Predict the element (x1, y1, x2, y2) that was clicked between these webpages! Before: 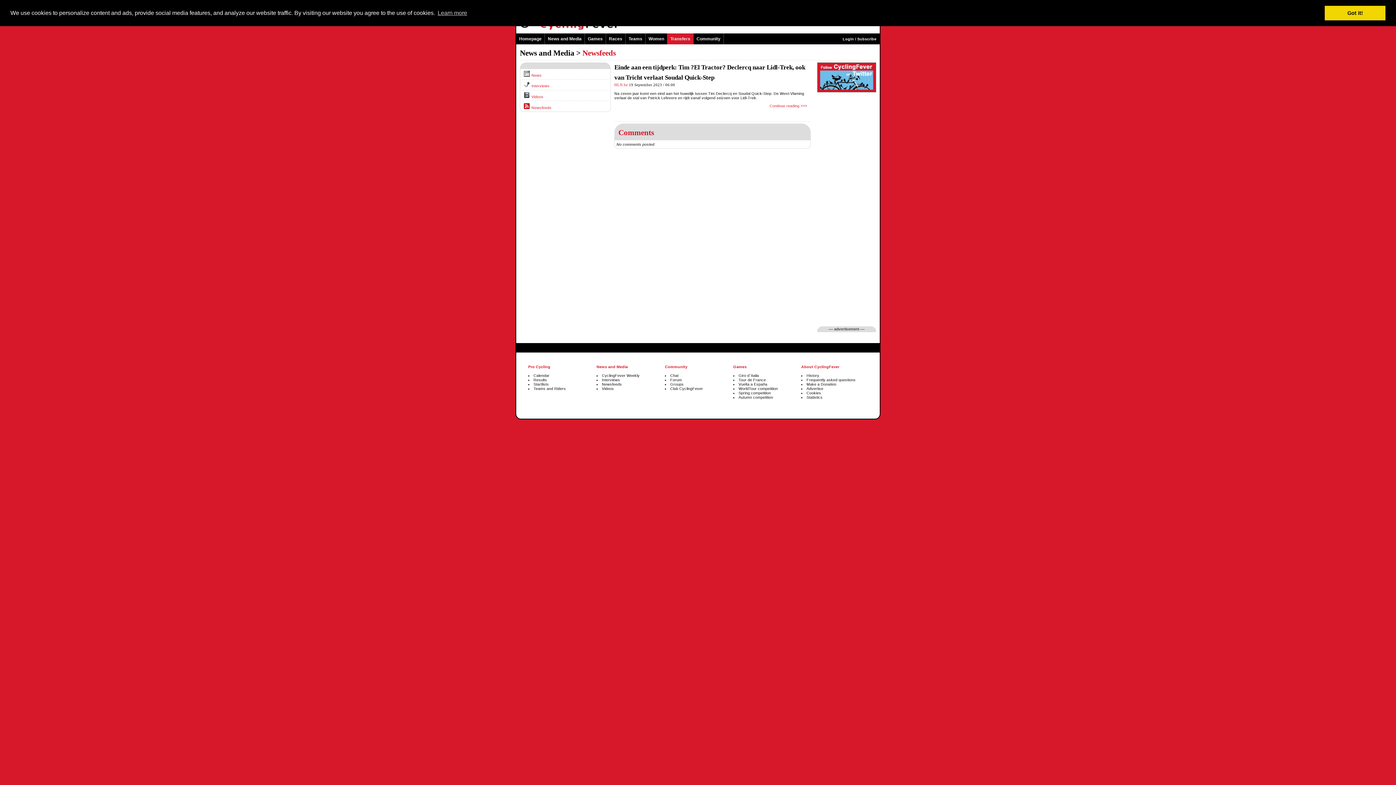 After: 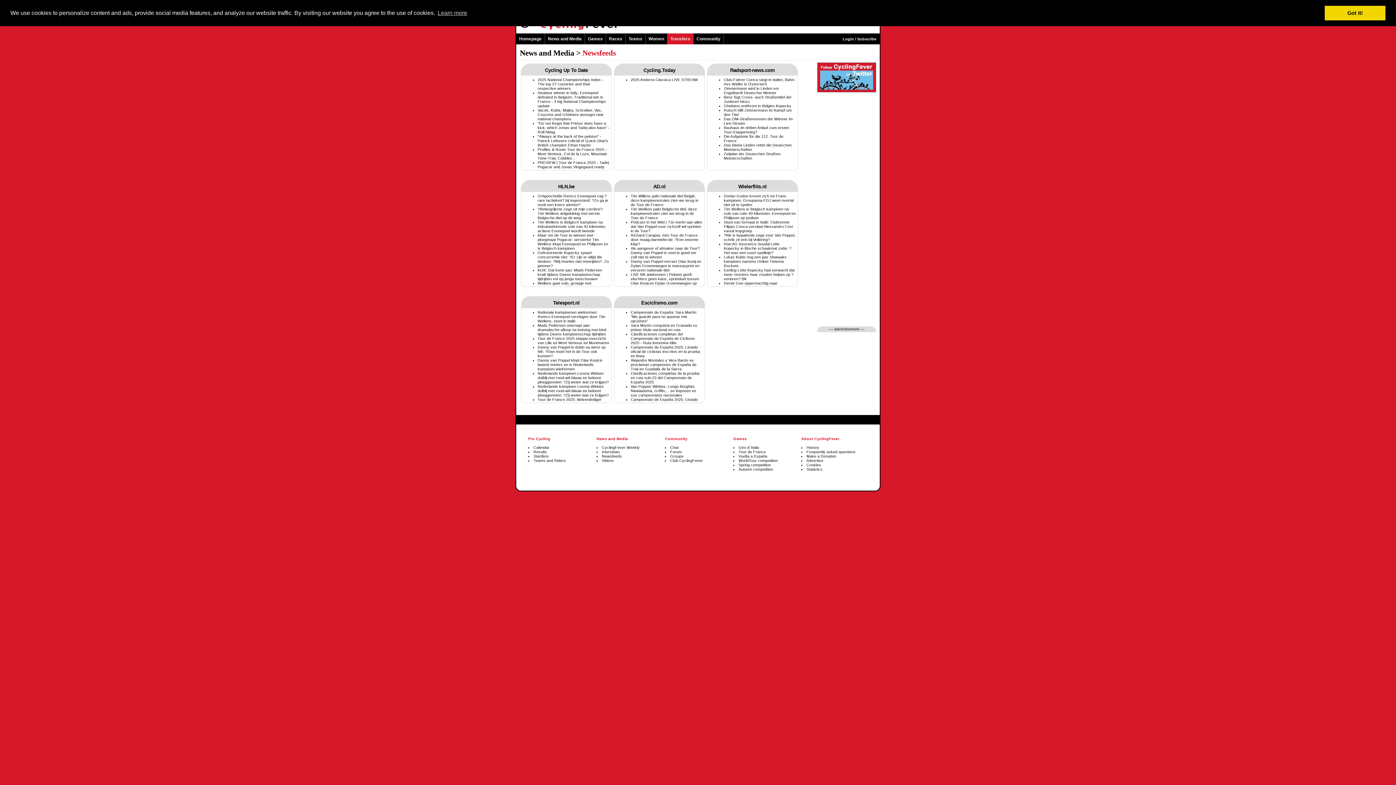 Action: label: Newsfeeds bbox: (602, 382, 622, 386)